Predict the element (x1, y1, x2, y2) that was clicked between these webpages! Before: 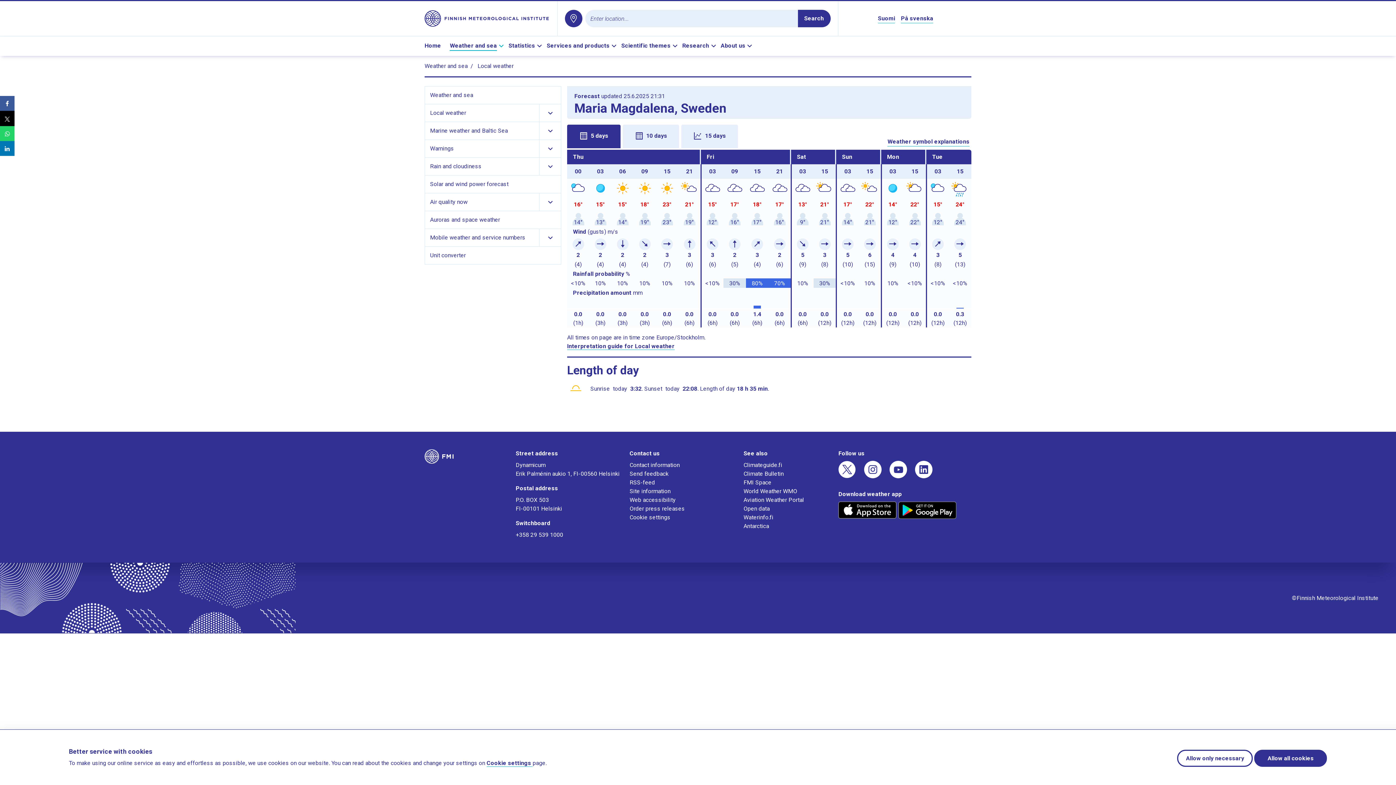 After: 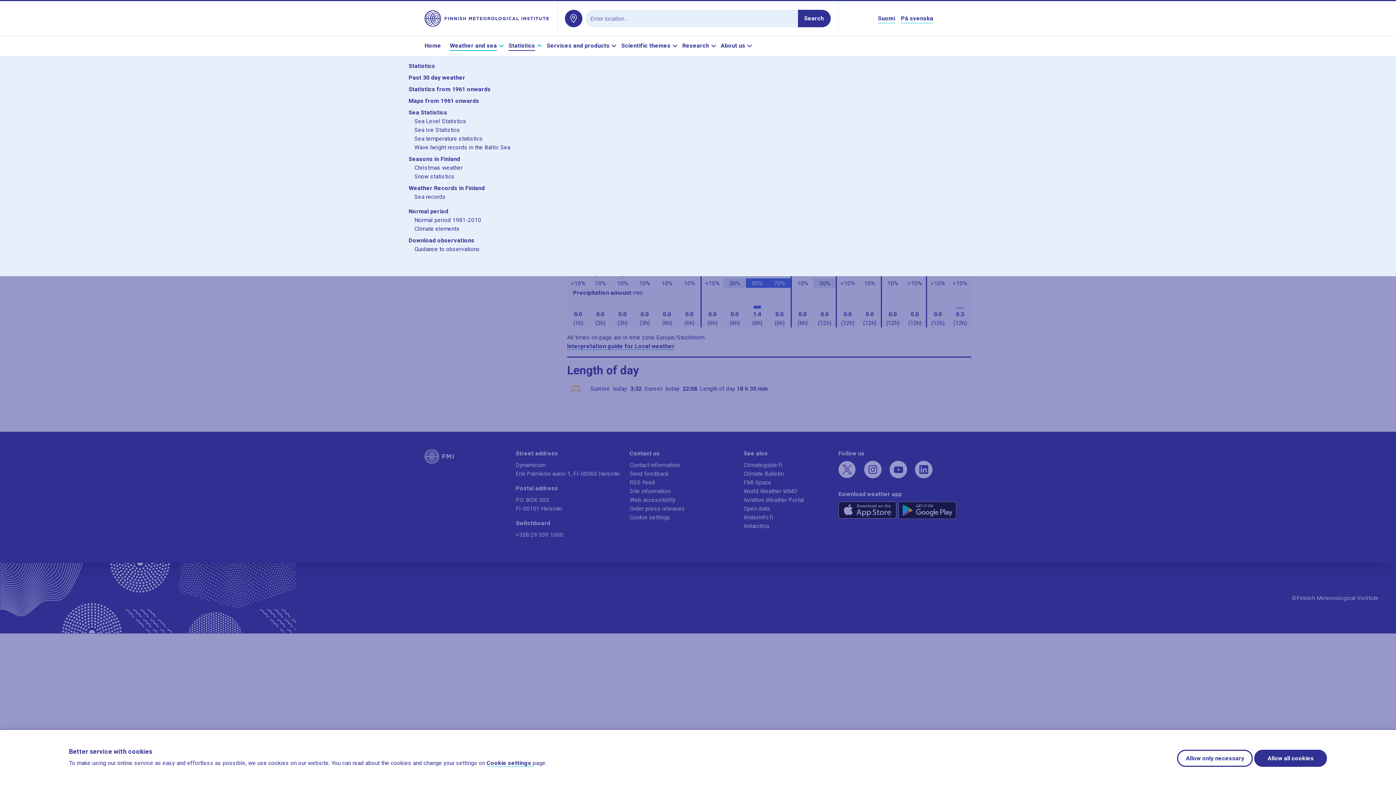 Action: label: Statistics bbox: (508, 41, 543, 50)